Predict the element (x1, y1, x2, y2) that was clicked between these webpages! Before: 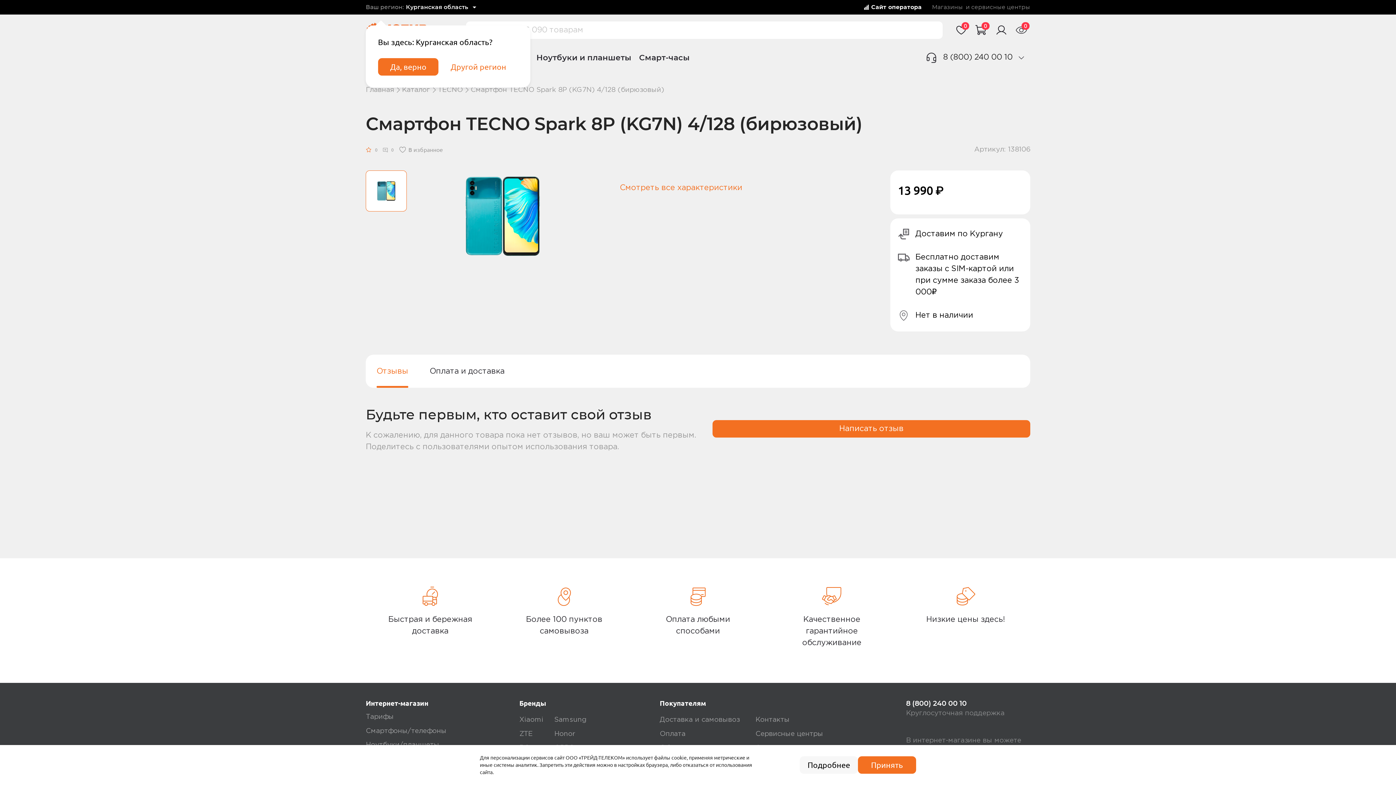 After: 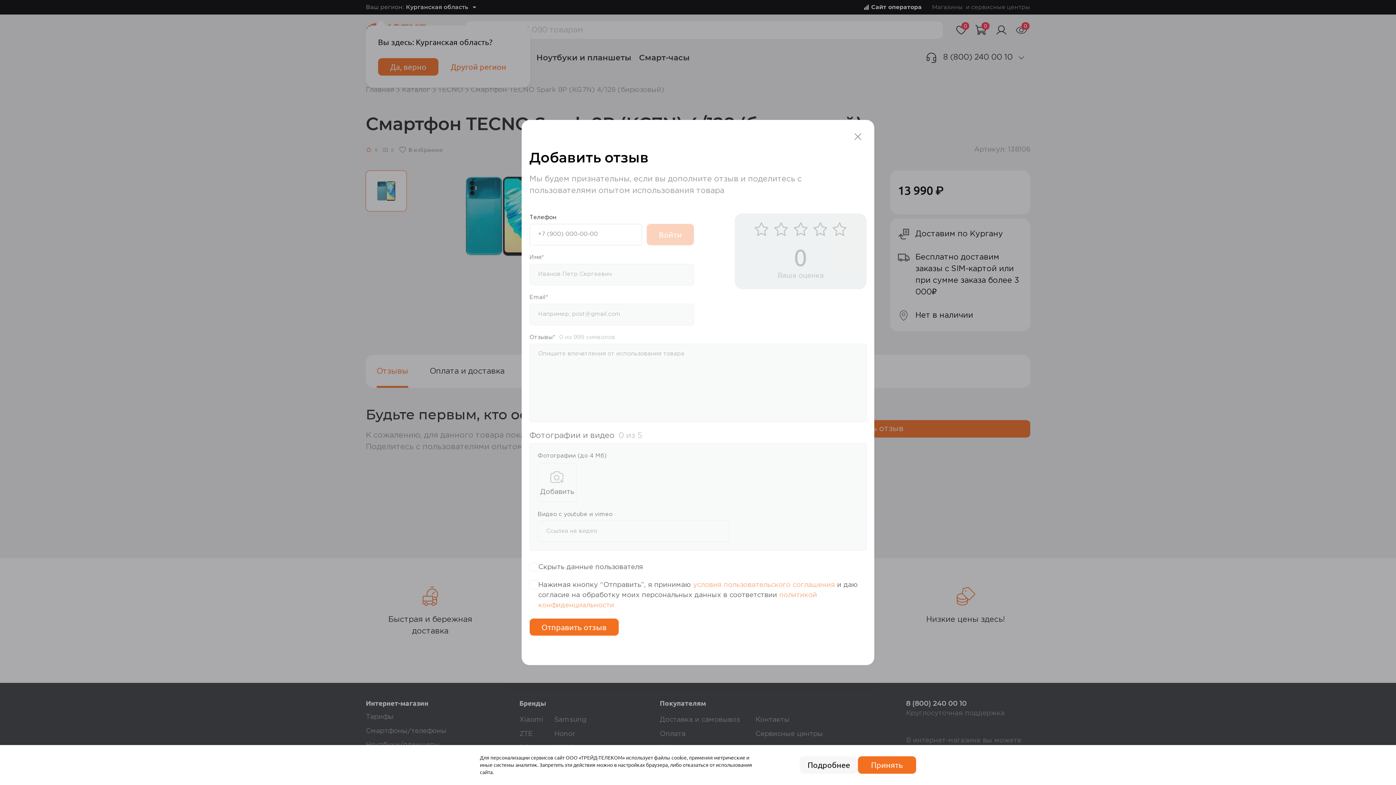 Action: label: Написать отзыв bbox: (712, 420, 1030, 437)